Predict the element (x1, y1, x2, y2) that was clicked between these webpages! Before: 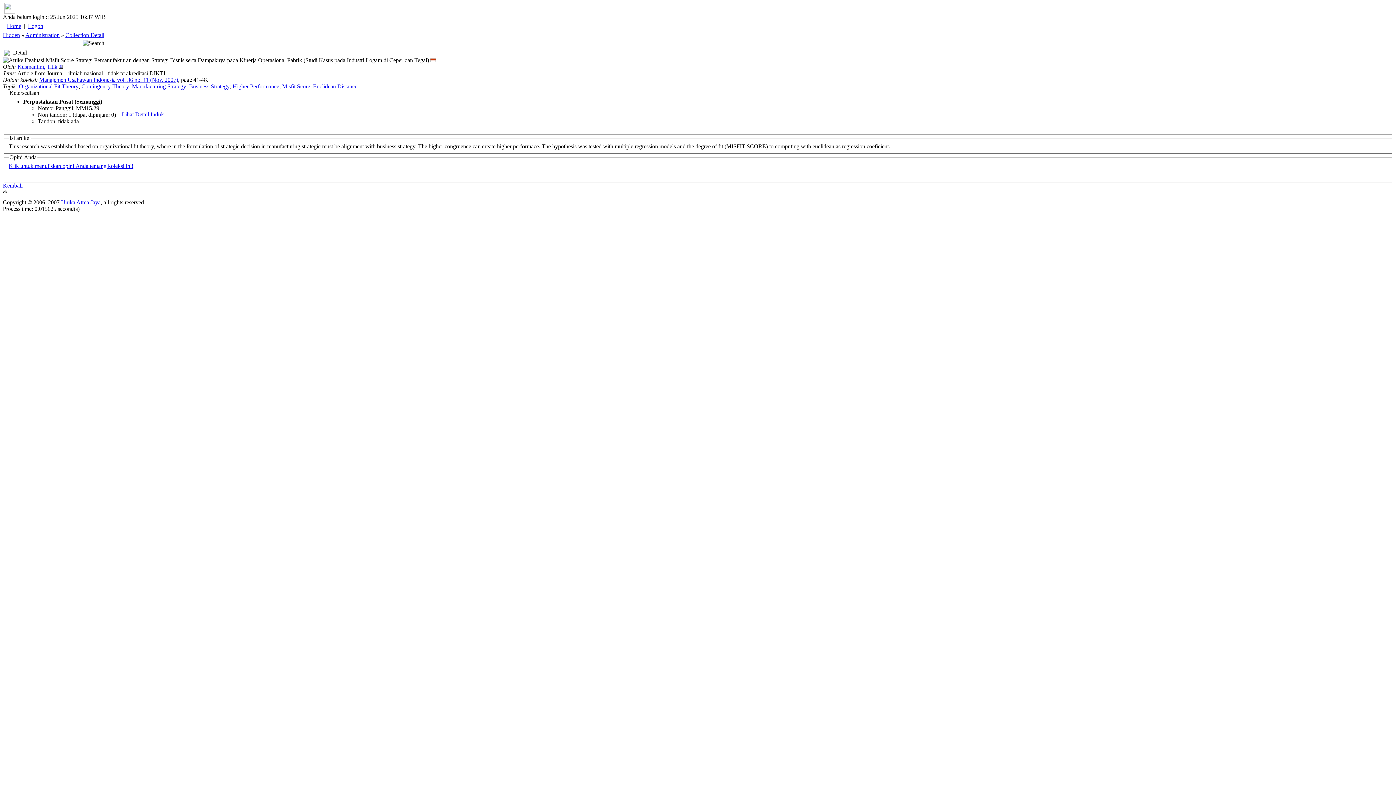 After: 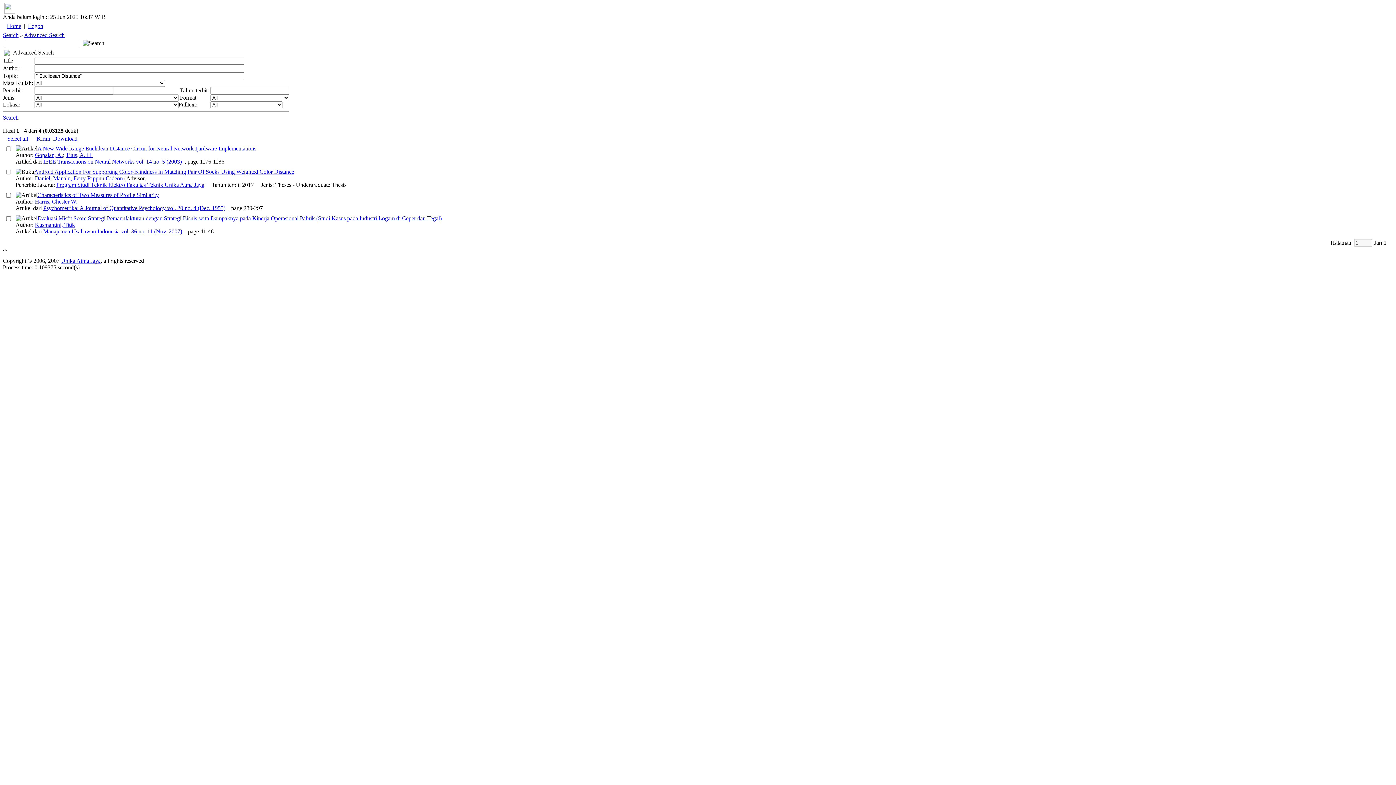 Action: bbox: (313, 83, 357, 89) label: Euclidean Distance